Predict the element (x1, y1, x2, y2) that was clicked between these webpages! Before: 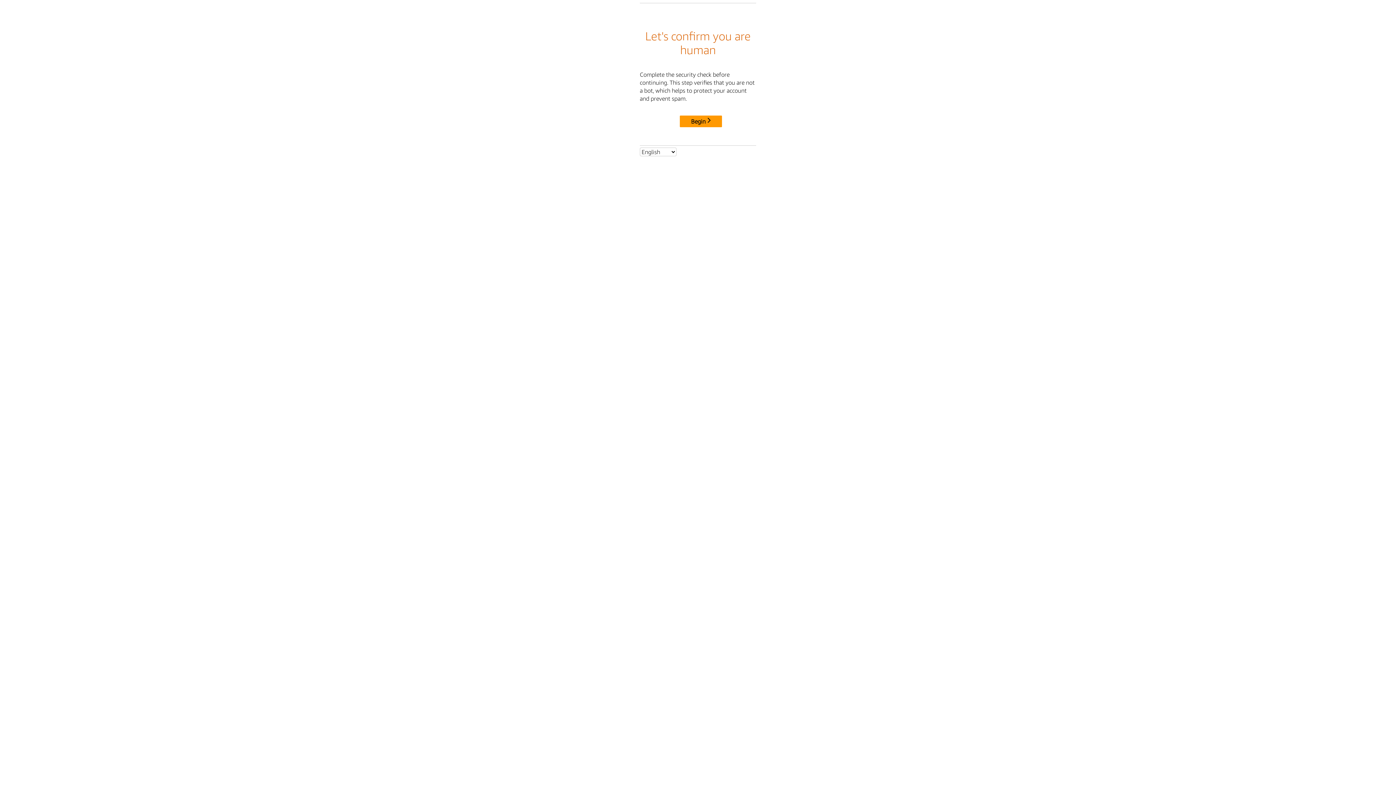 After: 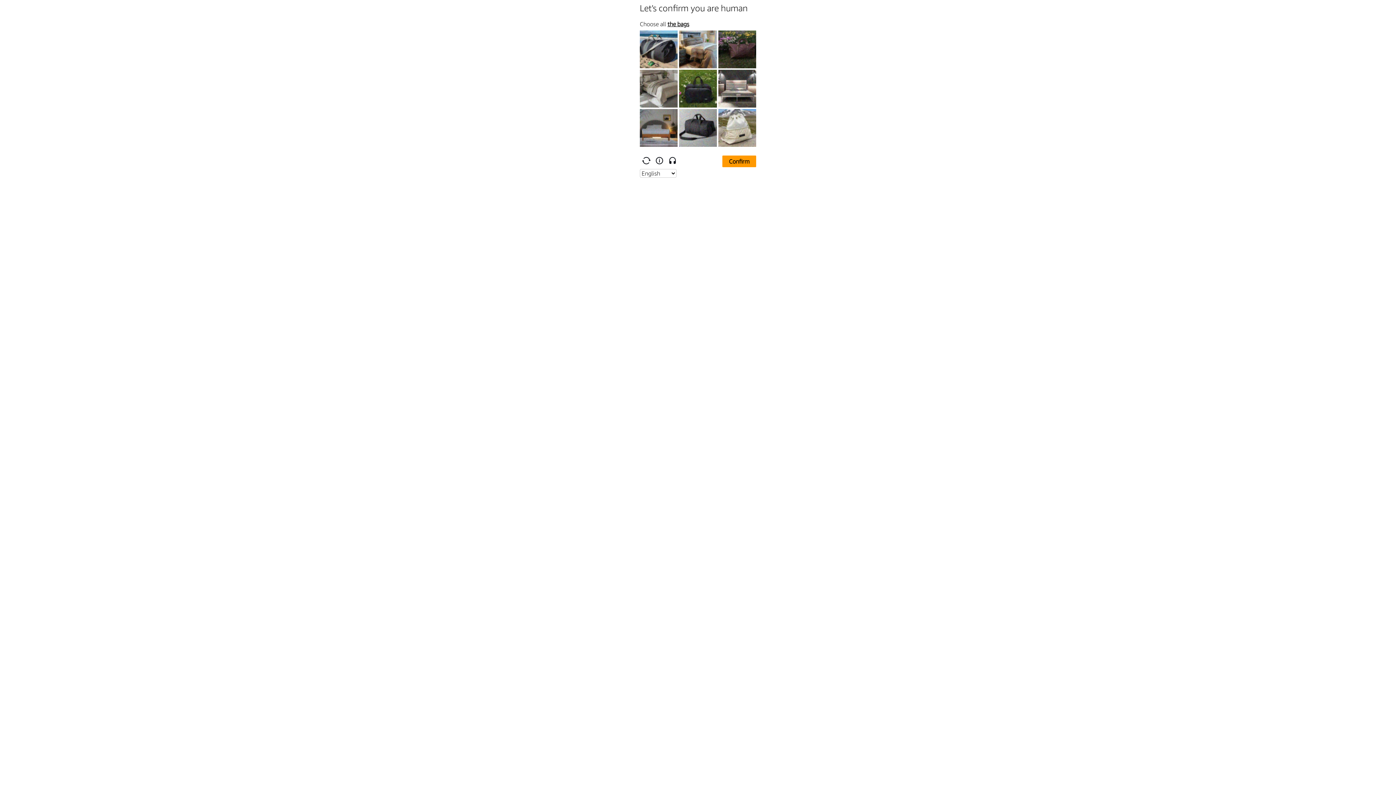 Action: bbox: (680, 115, 722, 127) label: Begin